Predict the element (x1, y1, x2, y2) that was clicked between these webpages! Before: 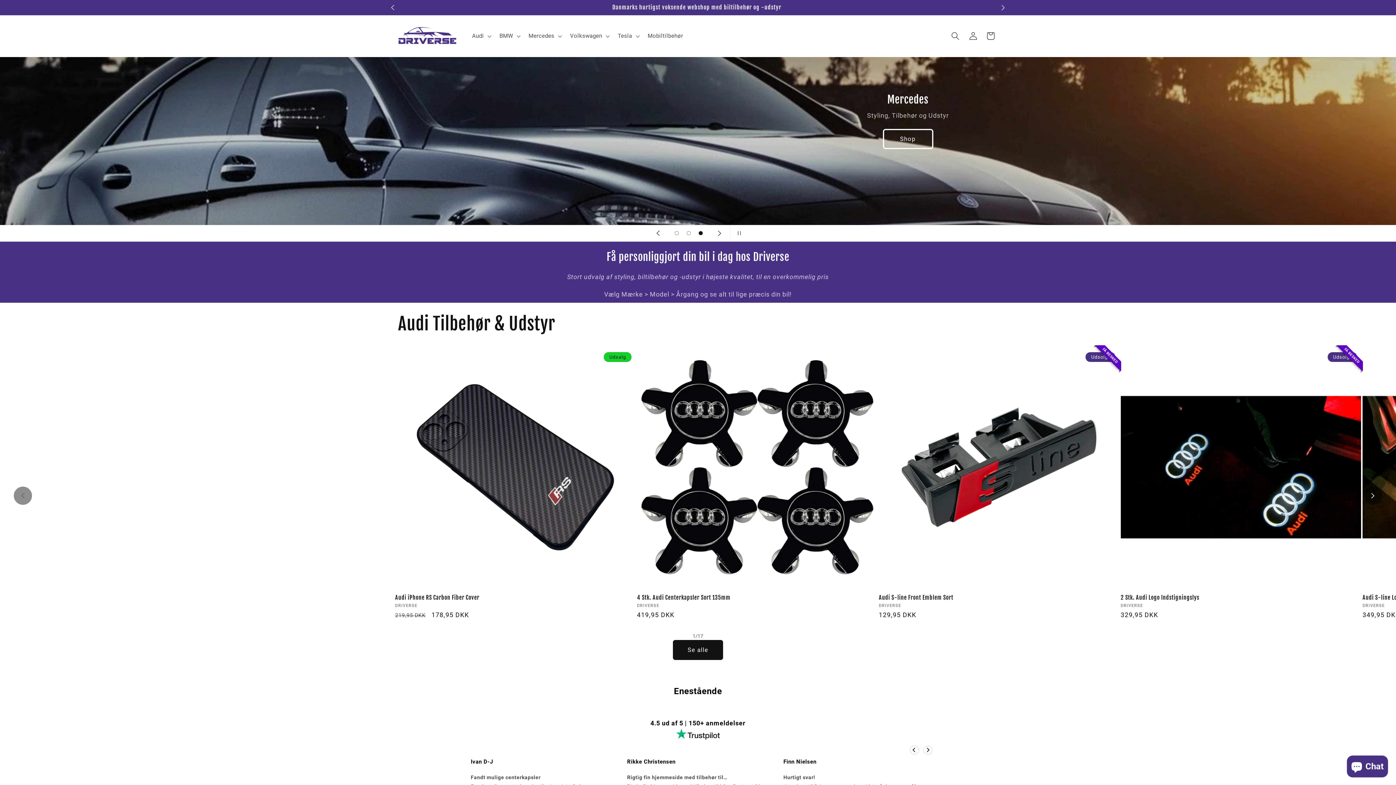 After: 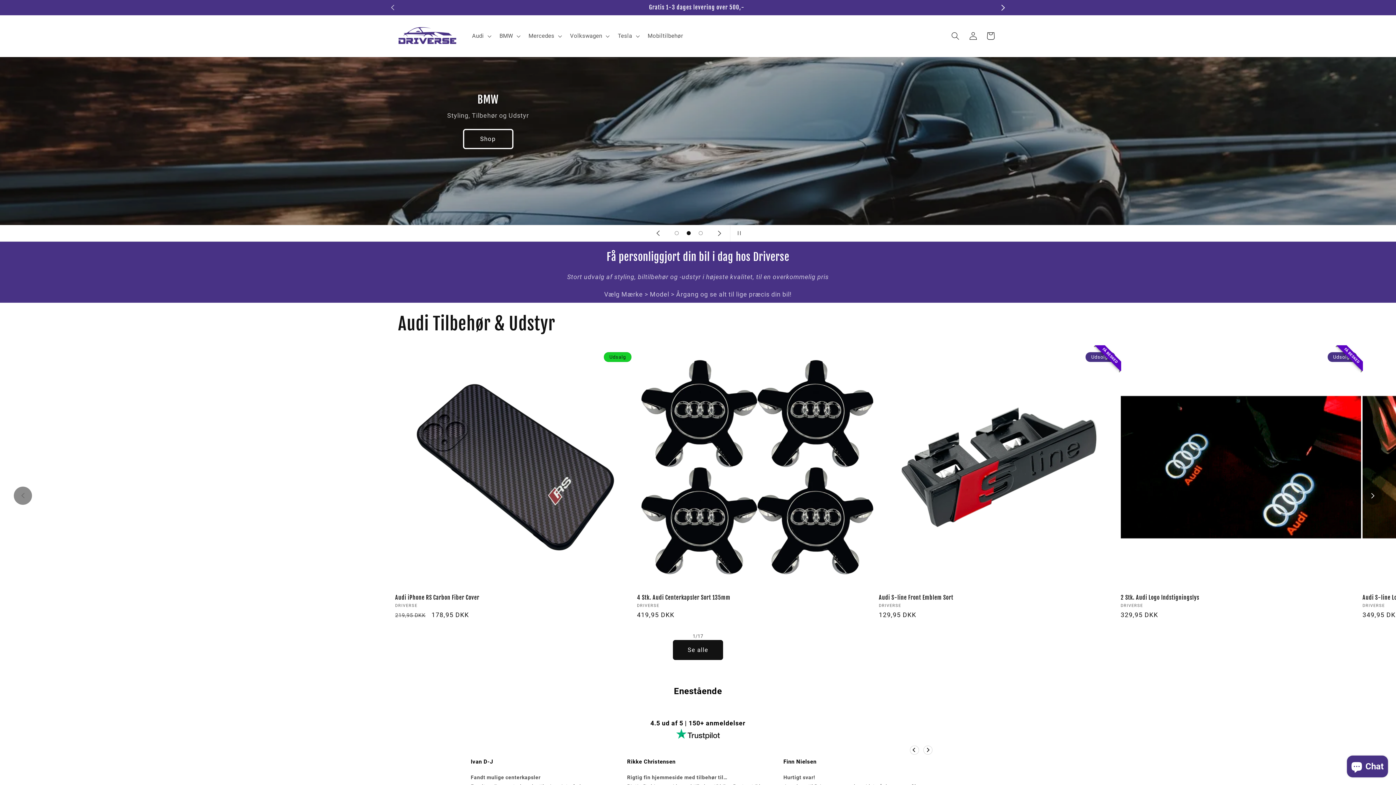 Action: bbox: (995, 0, 1011, 15) label: Næste meddelelse